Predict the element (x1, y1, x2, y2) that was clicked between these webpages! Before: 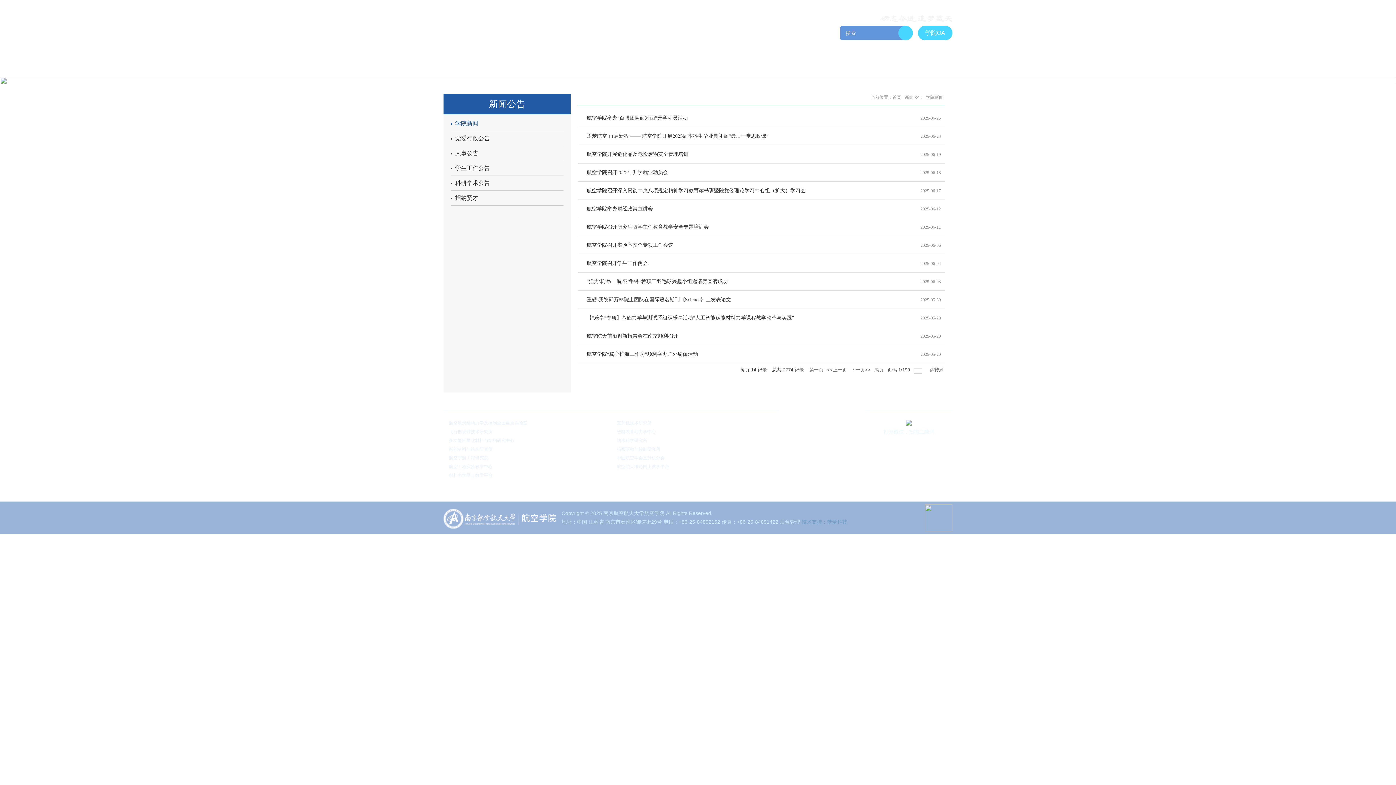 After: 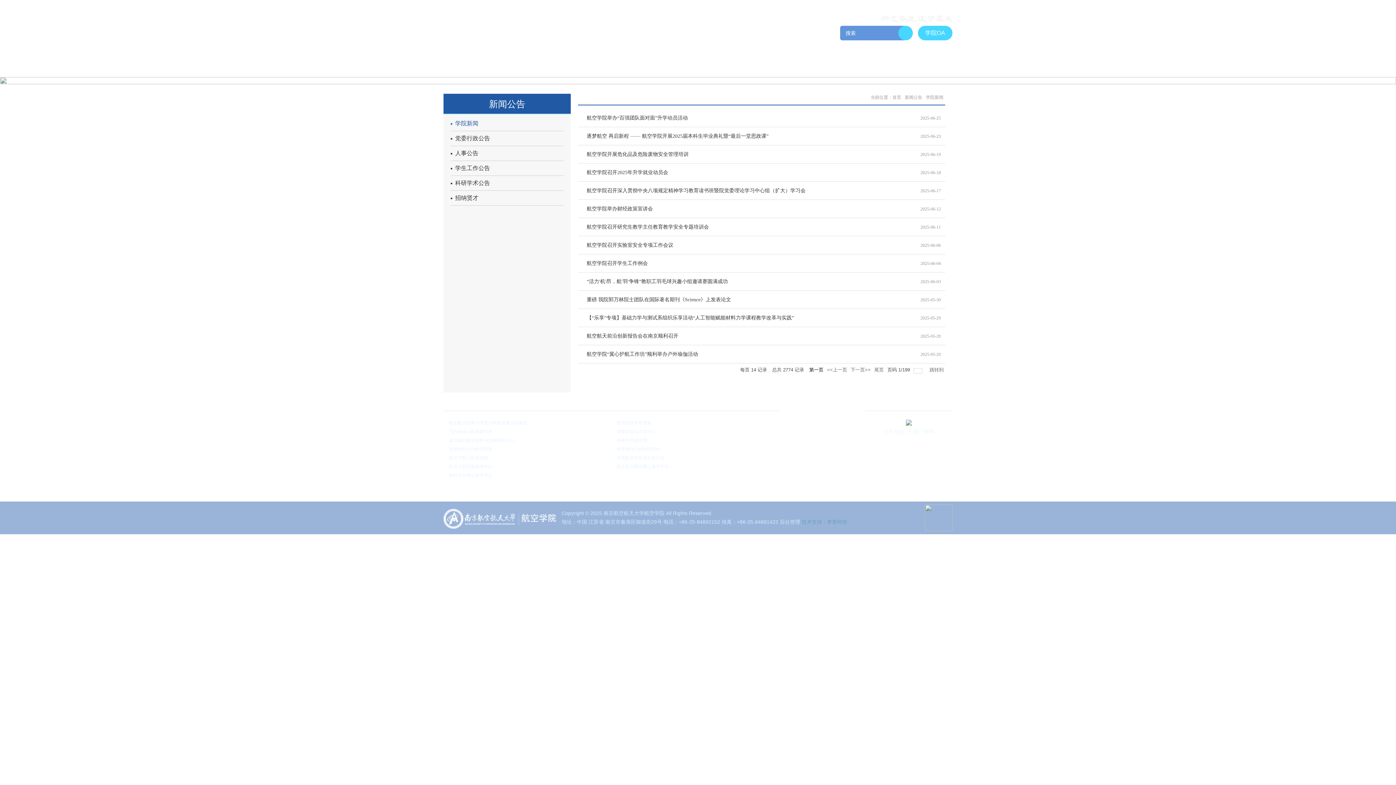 Action: label: 第一页 bbox: (809, 365, 823, 374)